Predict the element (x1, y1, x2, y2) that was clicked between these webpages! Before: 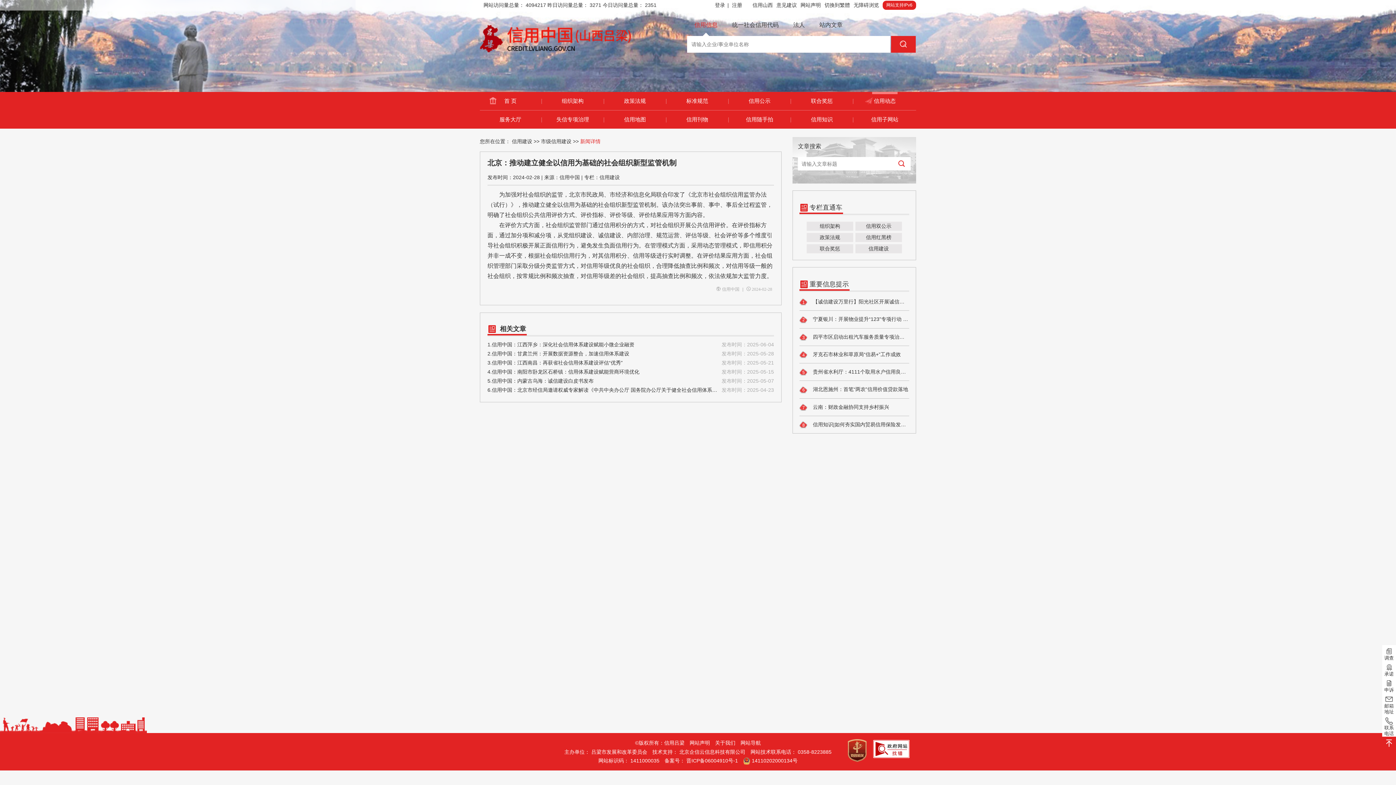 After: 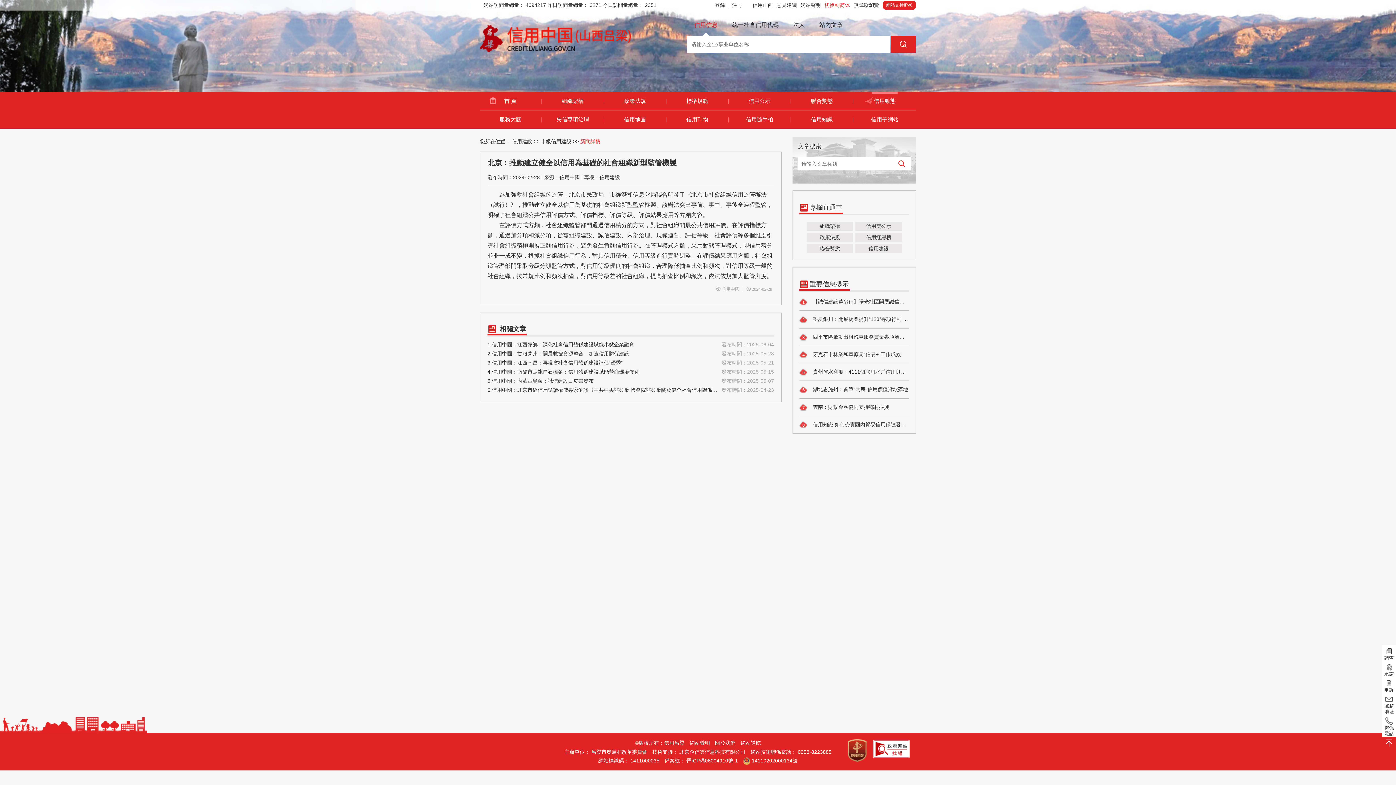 Action: bbox: (824, 0, 850, 9) label: 切換到繁體